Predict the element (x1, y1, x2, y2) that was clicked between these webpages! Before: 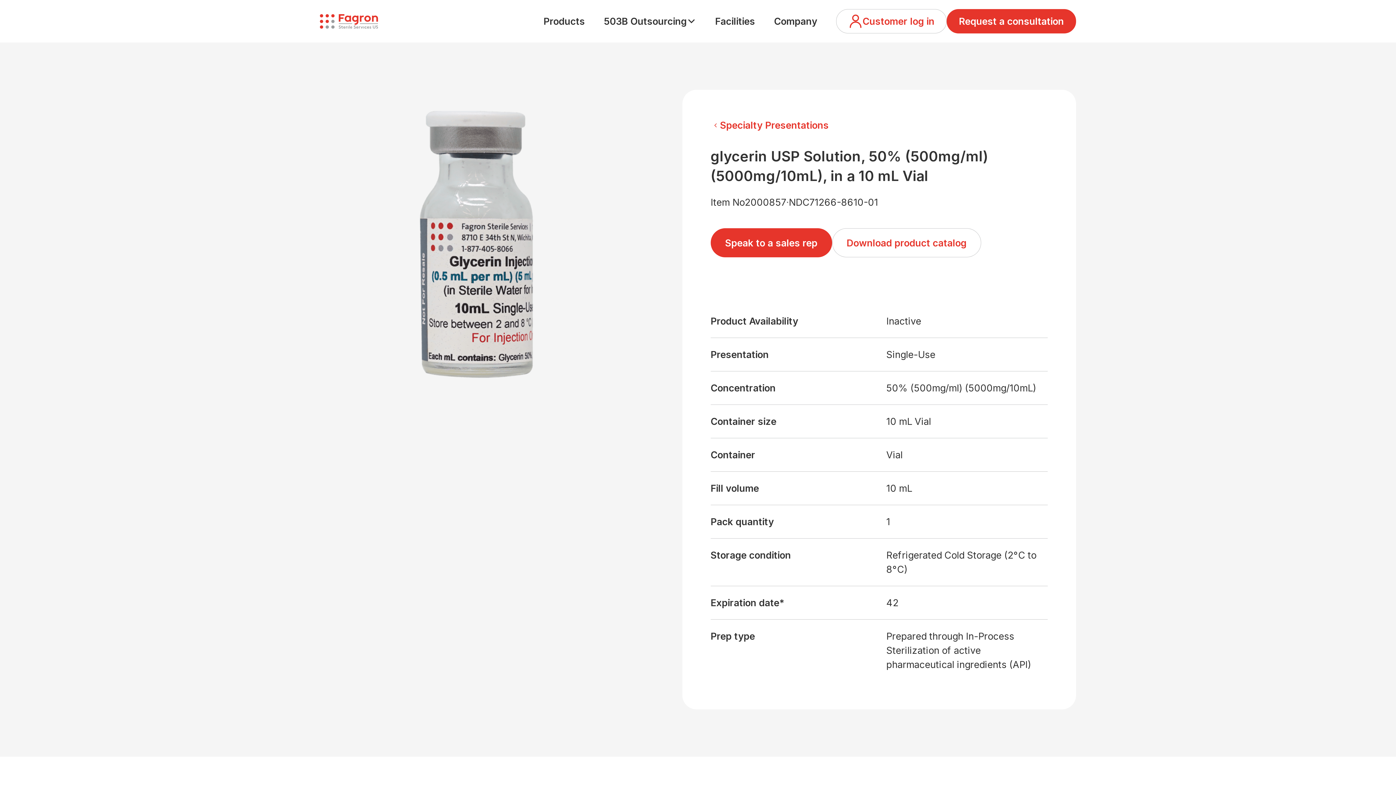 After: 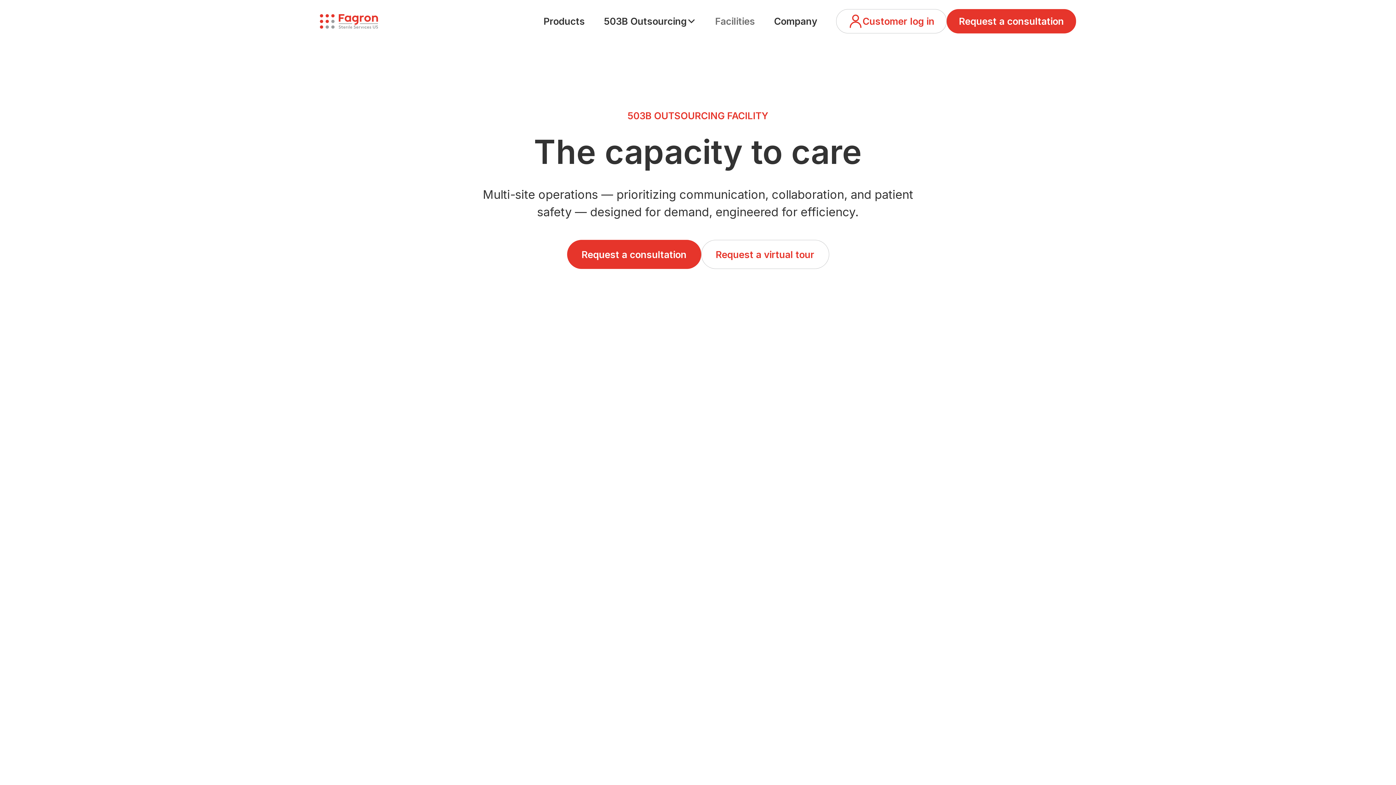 Action: bbox: (705, 9, 764, 32) label: Facilities